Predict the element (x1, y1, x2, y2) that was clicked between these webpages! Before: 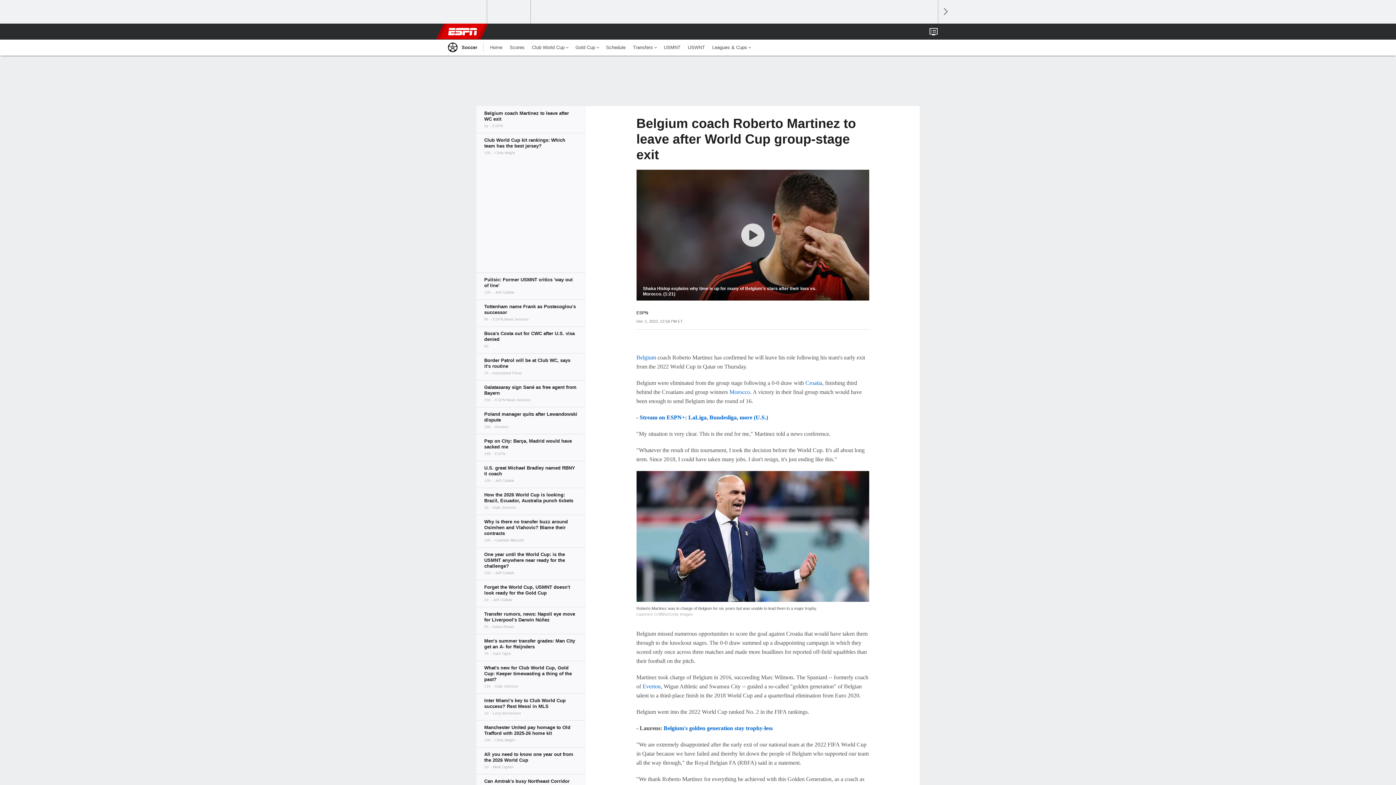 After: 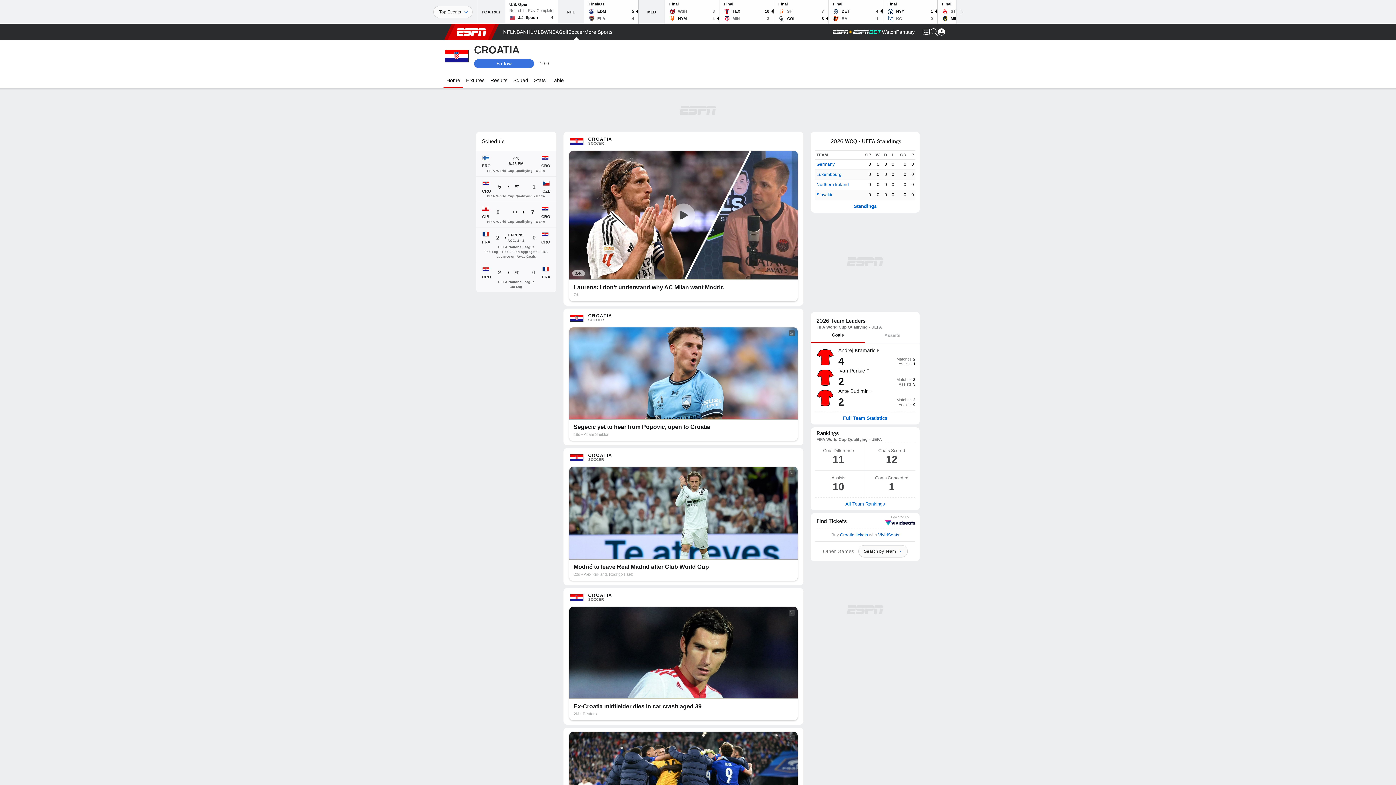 Action: label: Croatia bbox: (805, 380, 822, 386)